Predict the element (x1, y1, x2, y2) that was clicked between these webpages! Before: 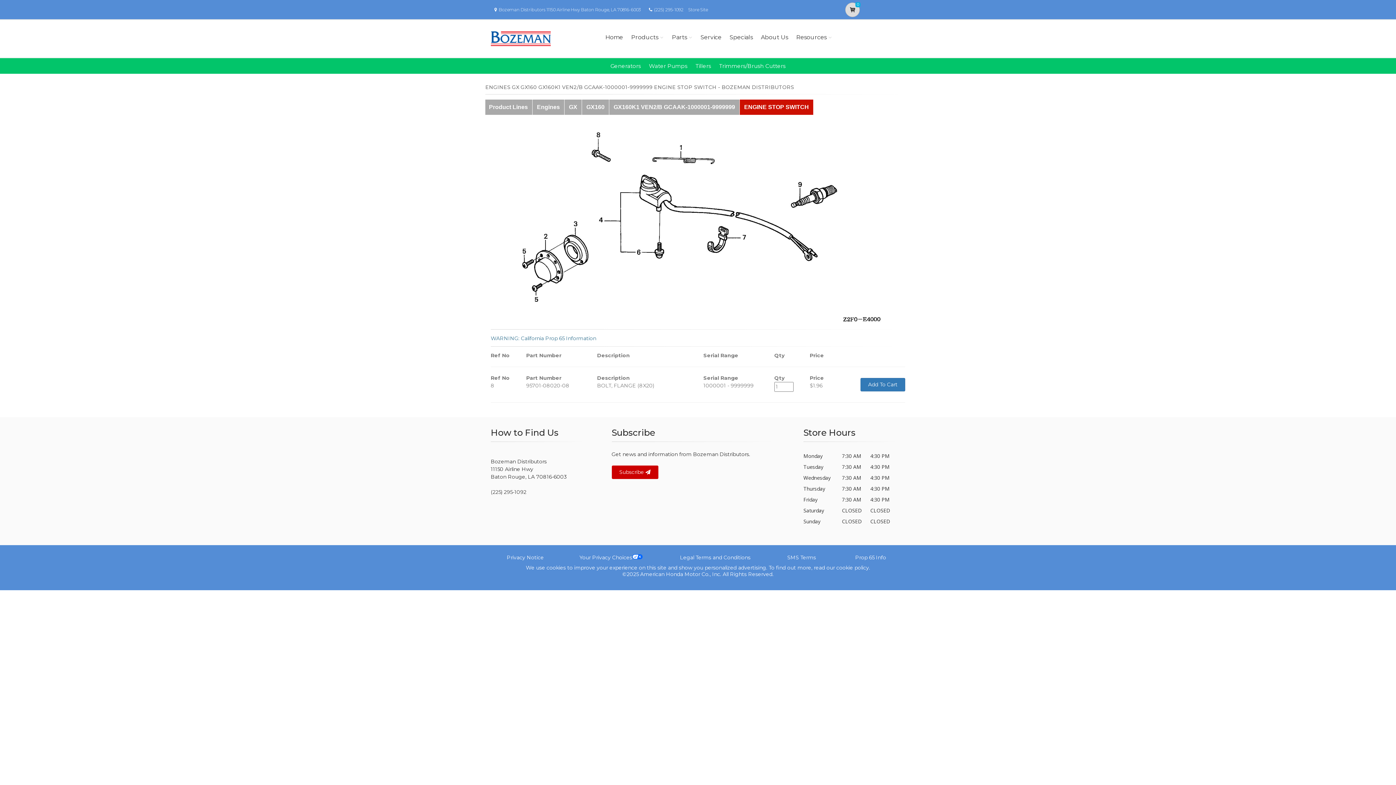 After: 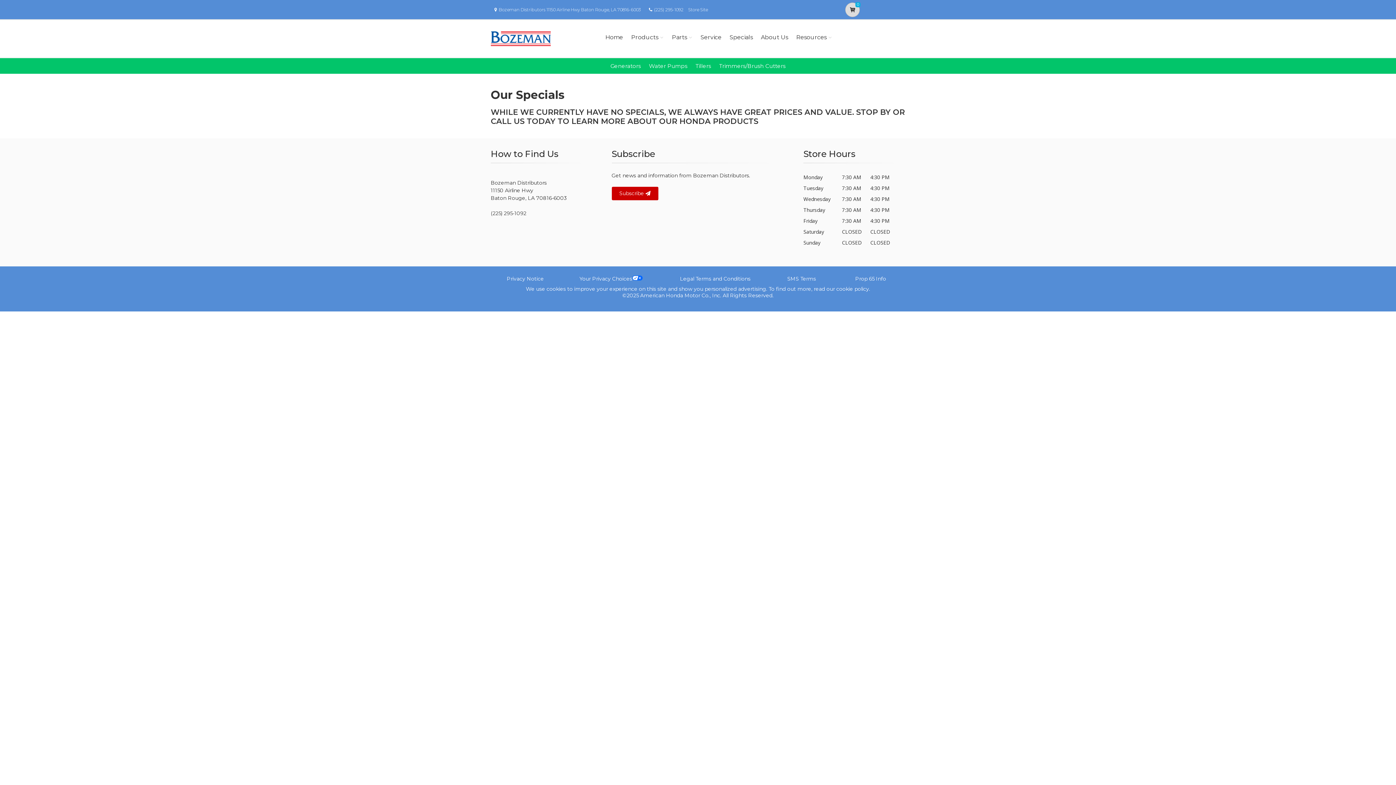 Action: bbox: (727, 23, 755, 51) label: Specials